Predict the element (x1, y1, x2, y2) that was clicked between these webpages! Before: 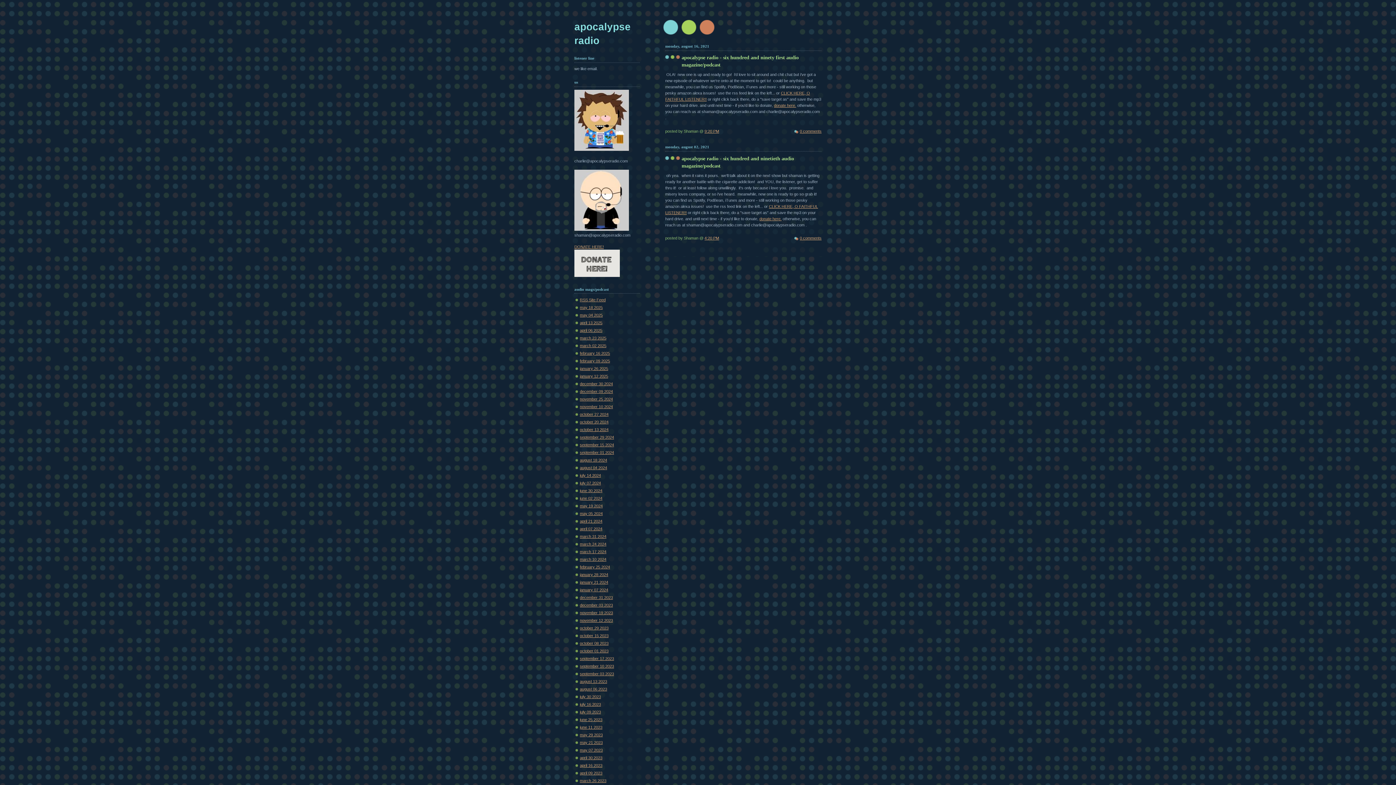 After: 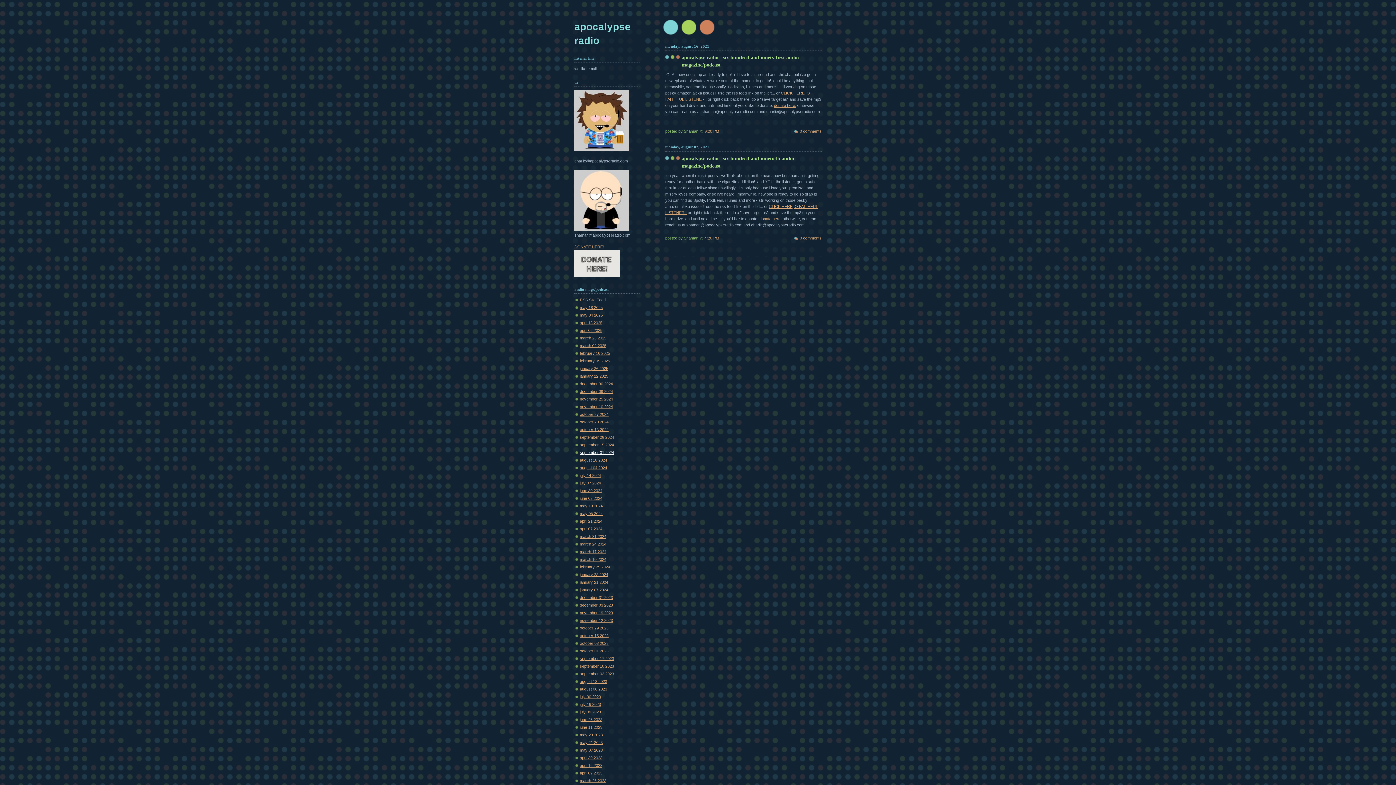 Action: label: september 01 2024 bbox: (580, 450, 614, 454)